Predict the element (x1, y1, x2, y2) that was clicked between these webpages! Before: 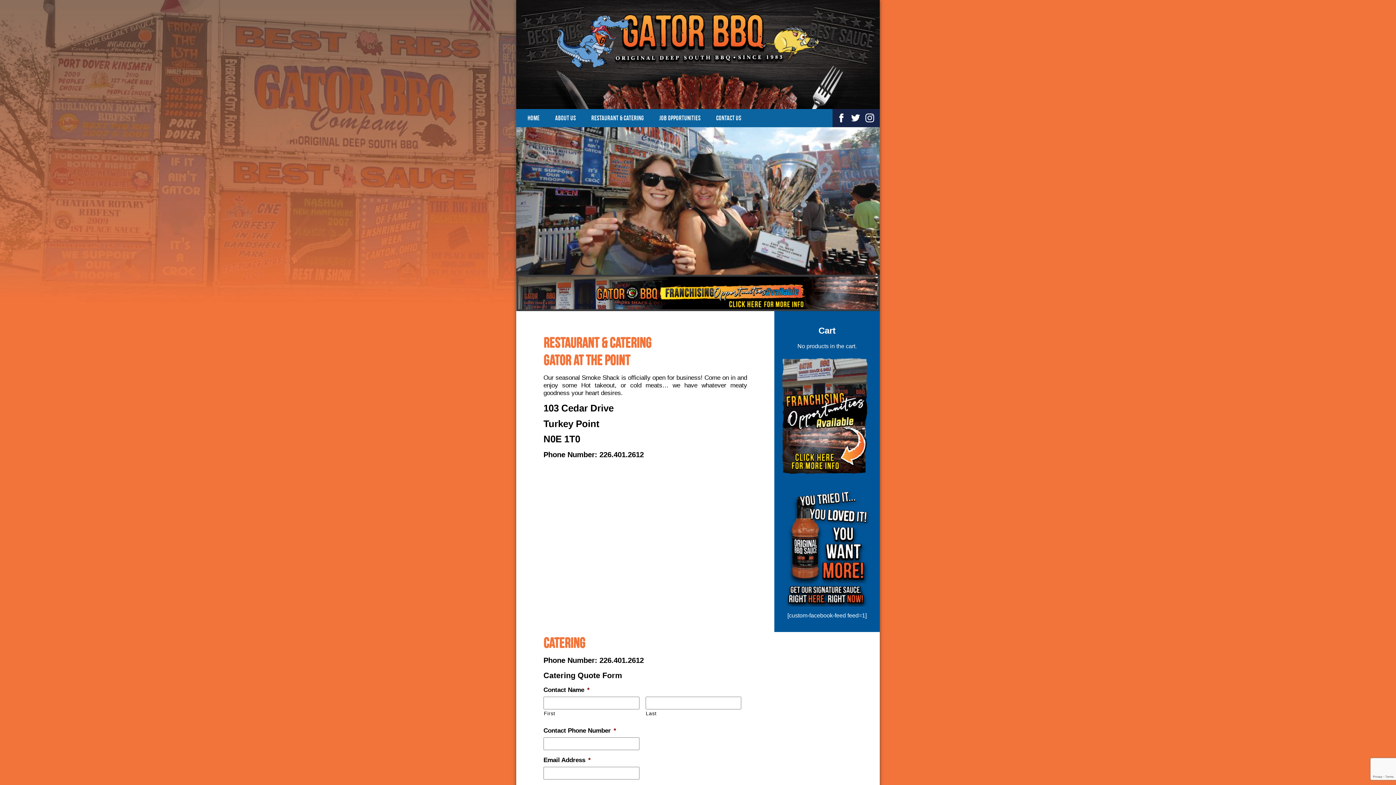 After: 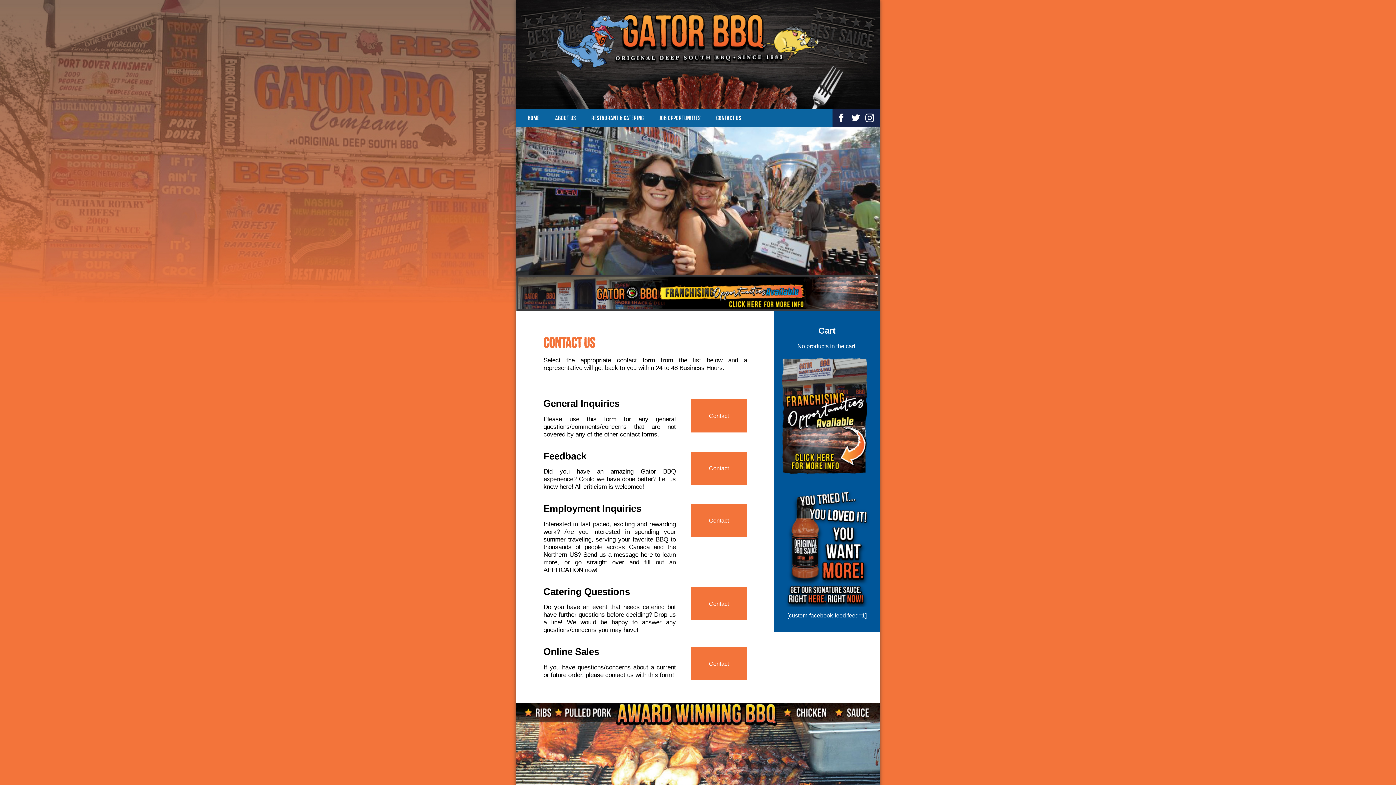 Action: bbox: (708, 109, 741, 126) label: CONTACT US